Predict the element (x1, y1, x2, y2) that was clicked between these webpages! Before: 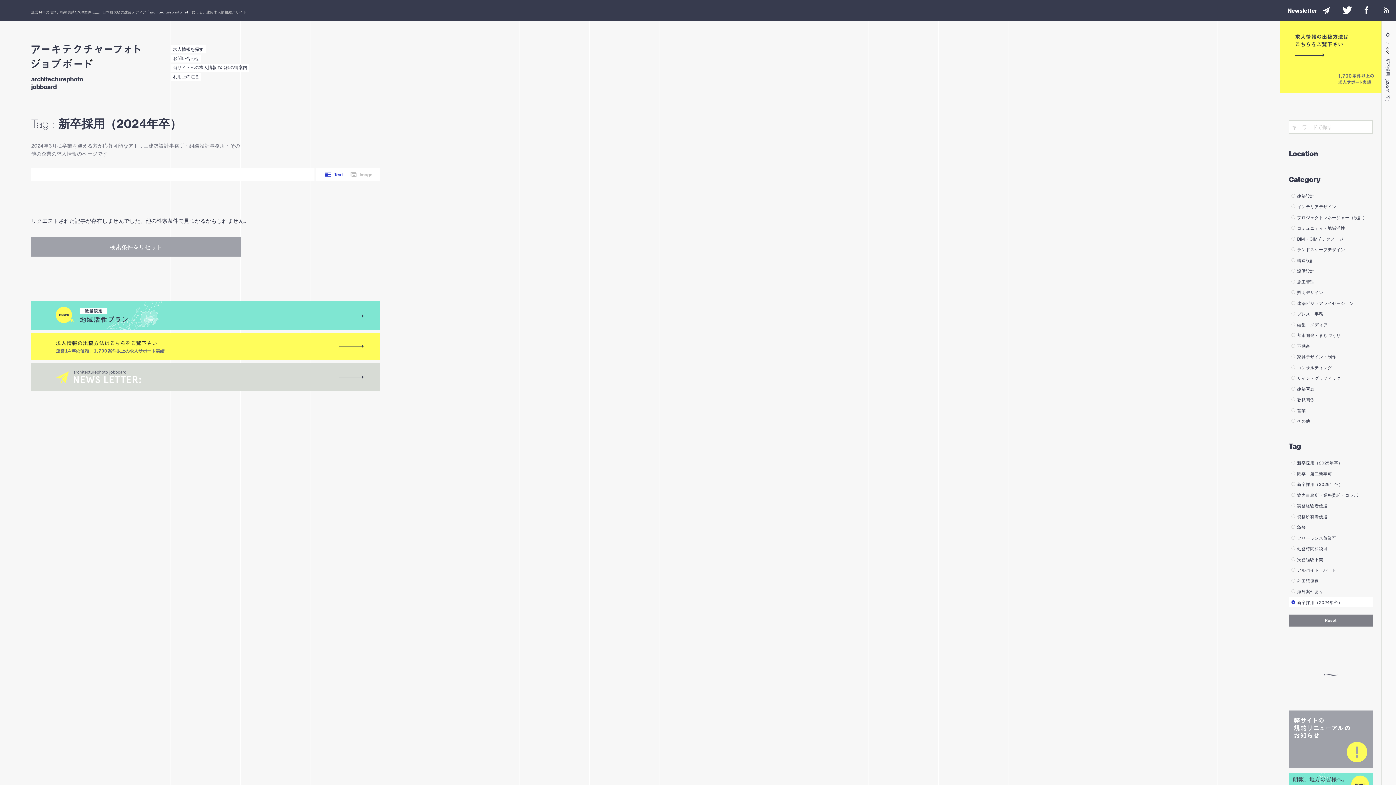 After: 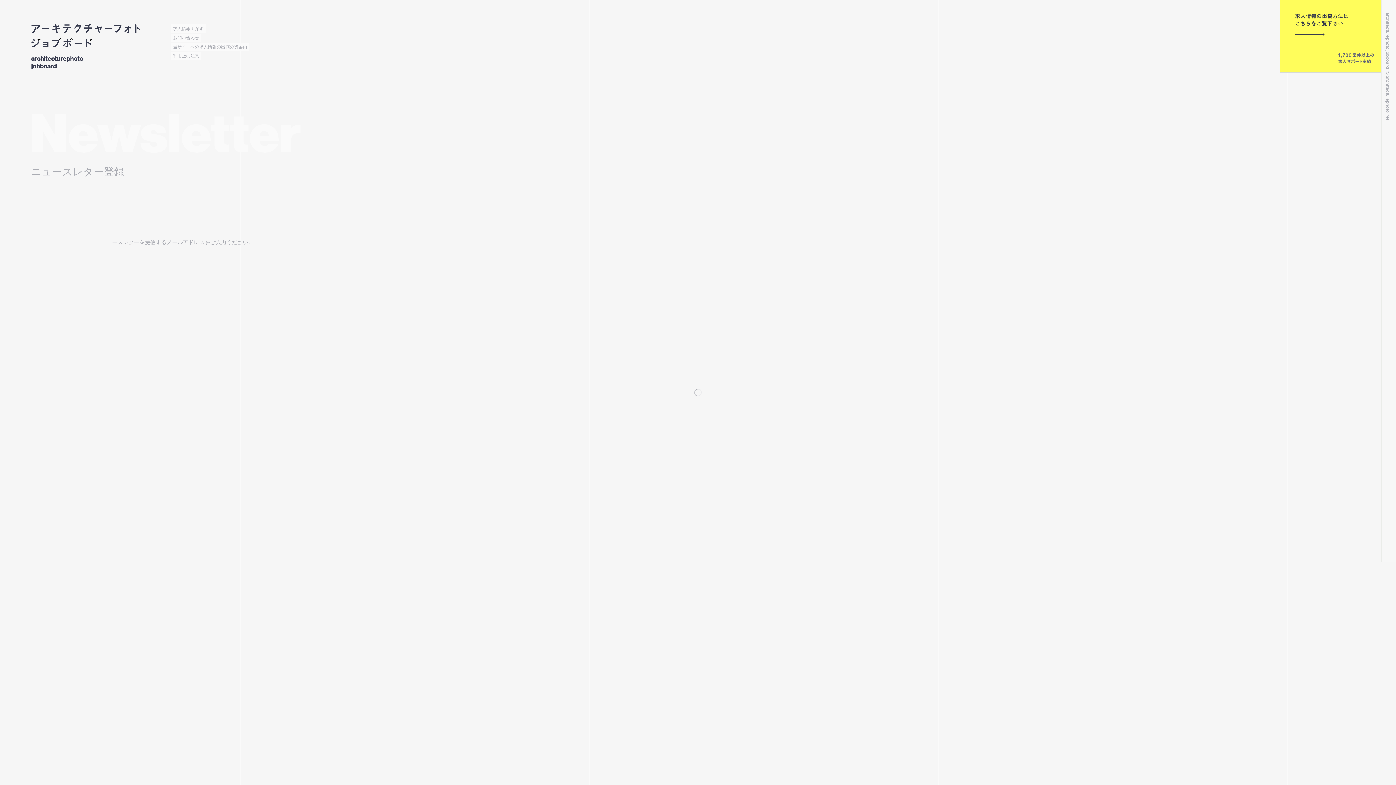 Action: bbox: (1283, 1, 1335, 20) label: Newsletter